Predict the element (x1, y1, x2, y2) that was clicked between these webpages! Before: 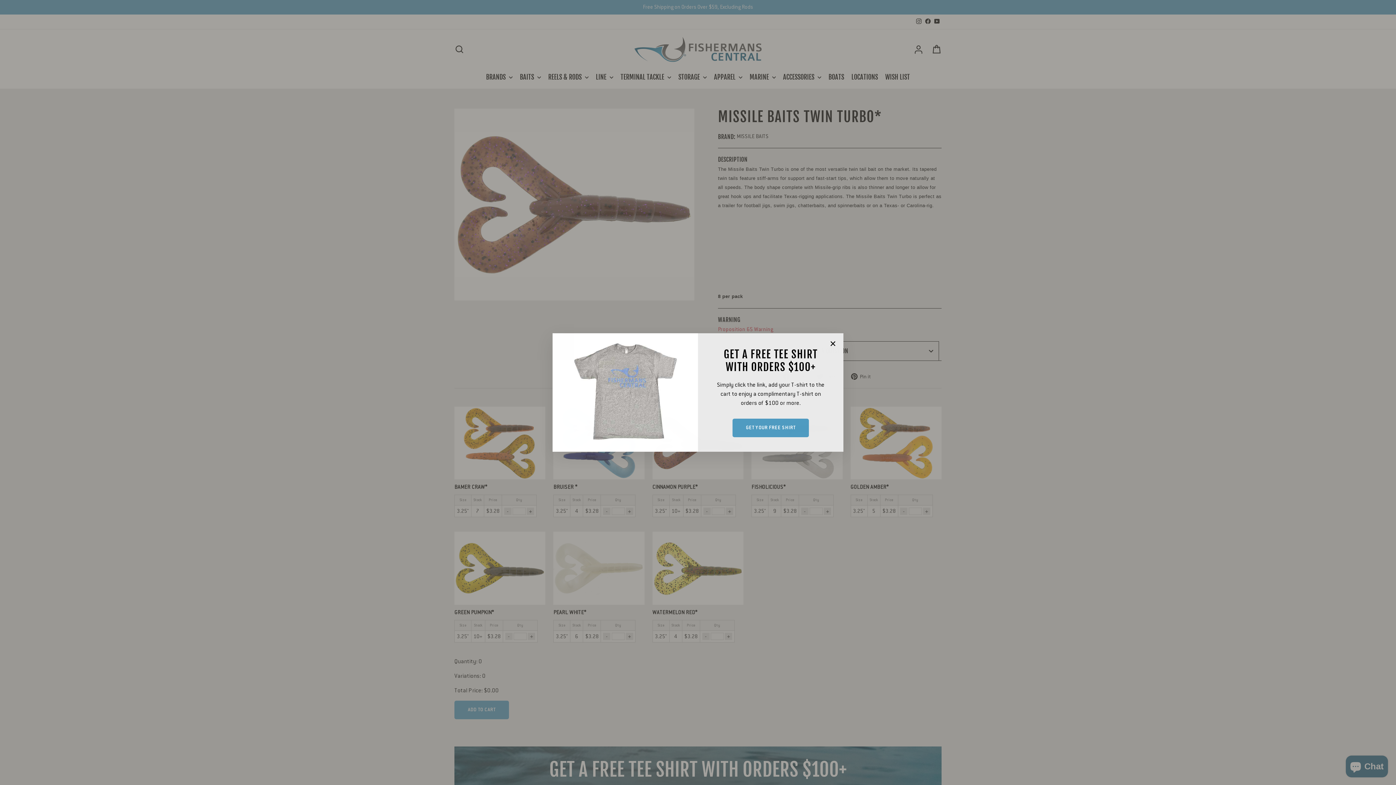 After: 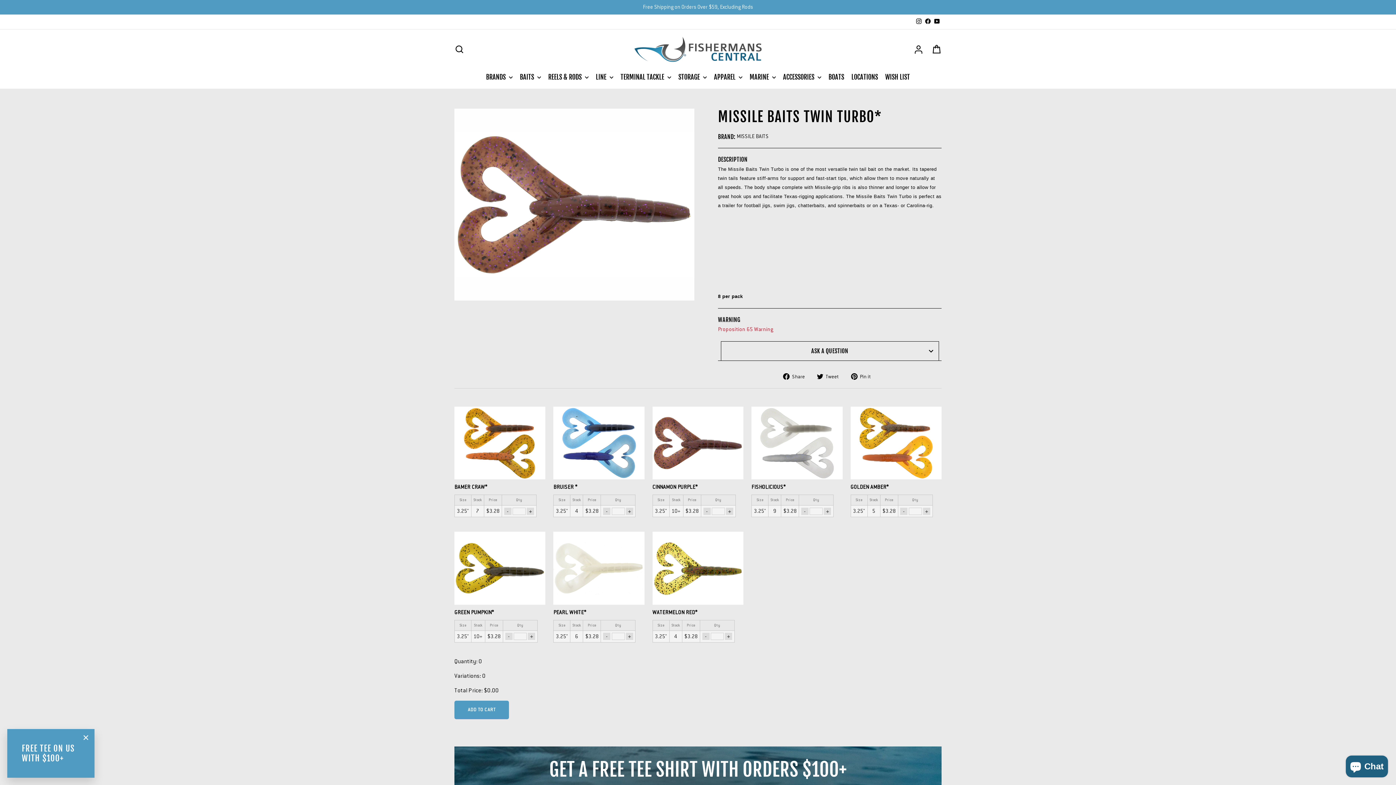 Action: label: "Close (esc)" bbox: (826, 337, 840, 350)